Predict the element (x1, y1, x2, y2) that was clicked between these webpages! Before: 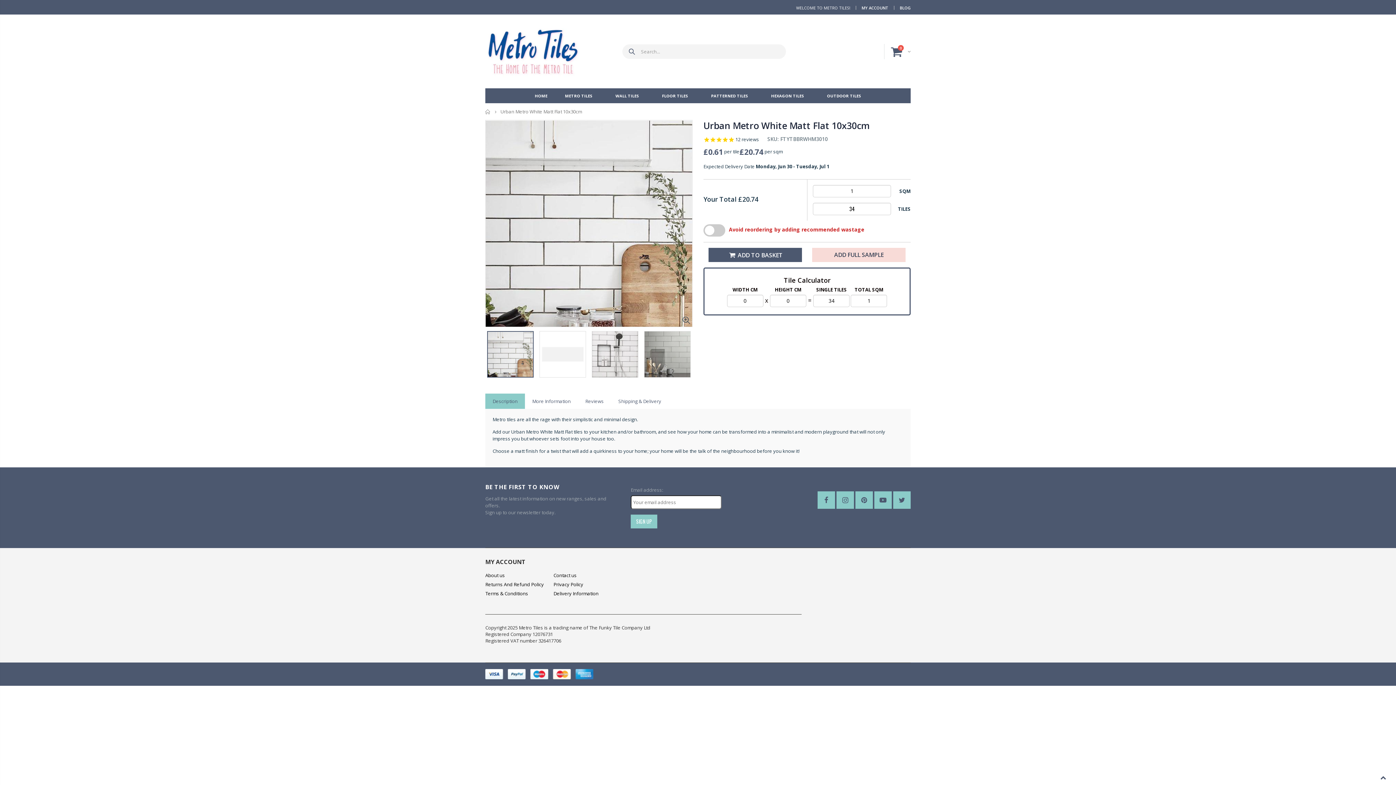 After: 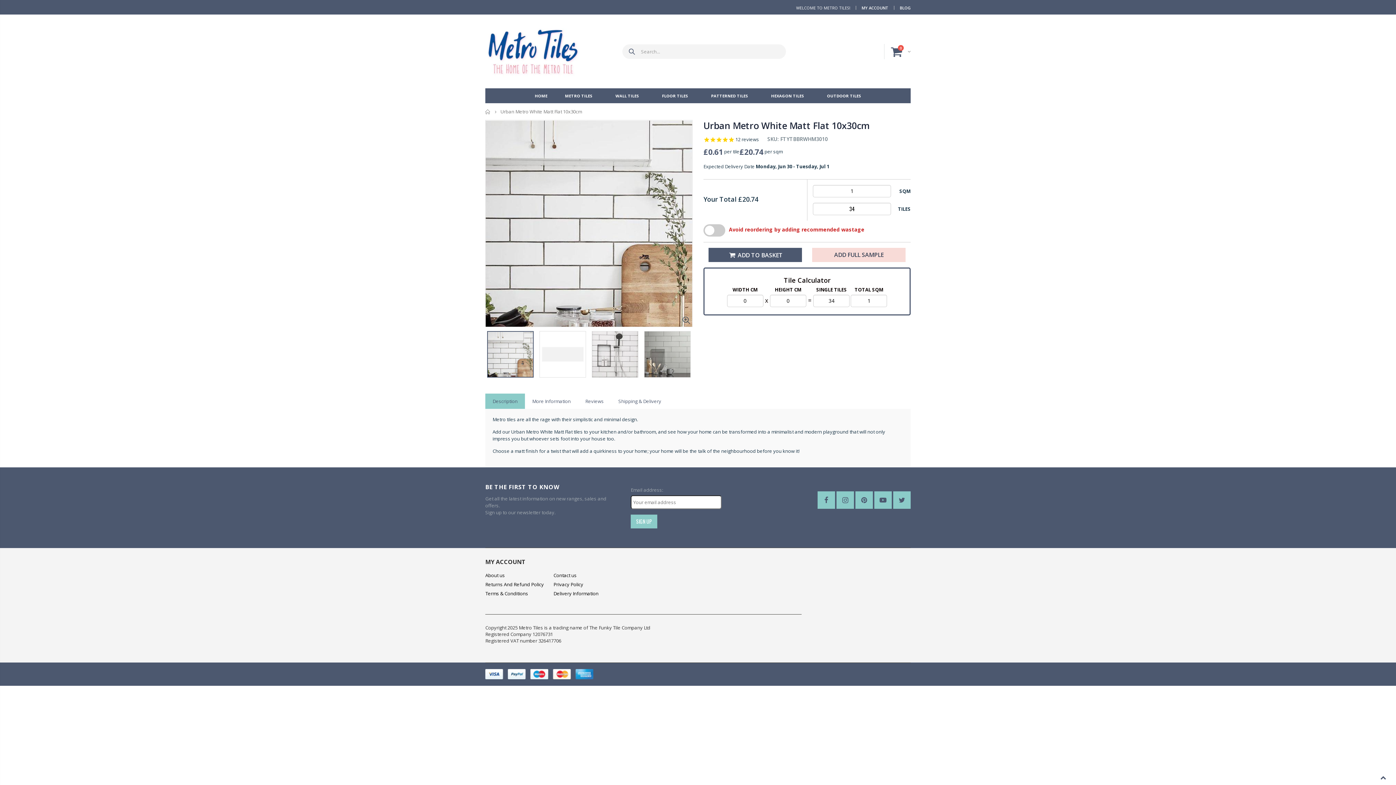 Action: label: Description bbox: (485, 393, 525, 409)